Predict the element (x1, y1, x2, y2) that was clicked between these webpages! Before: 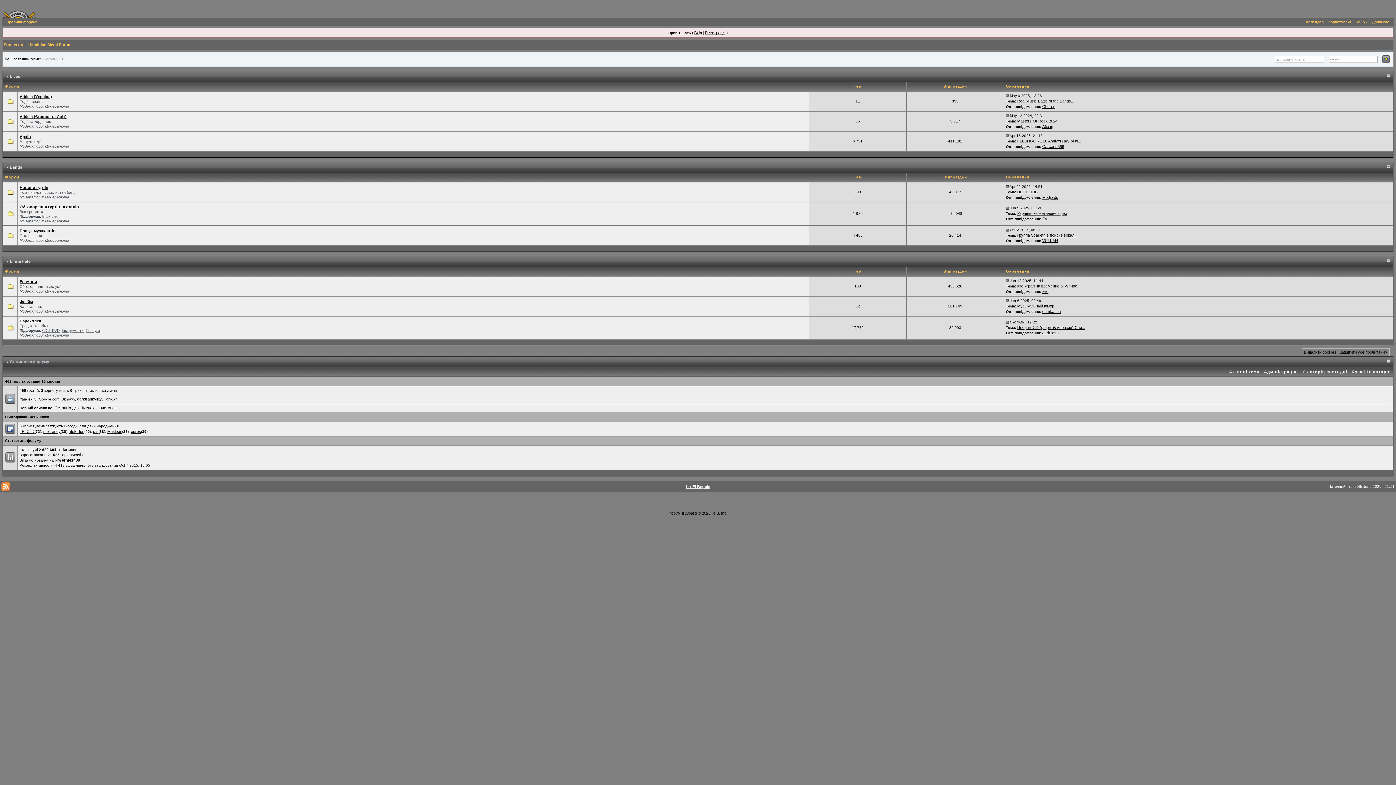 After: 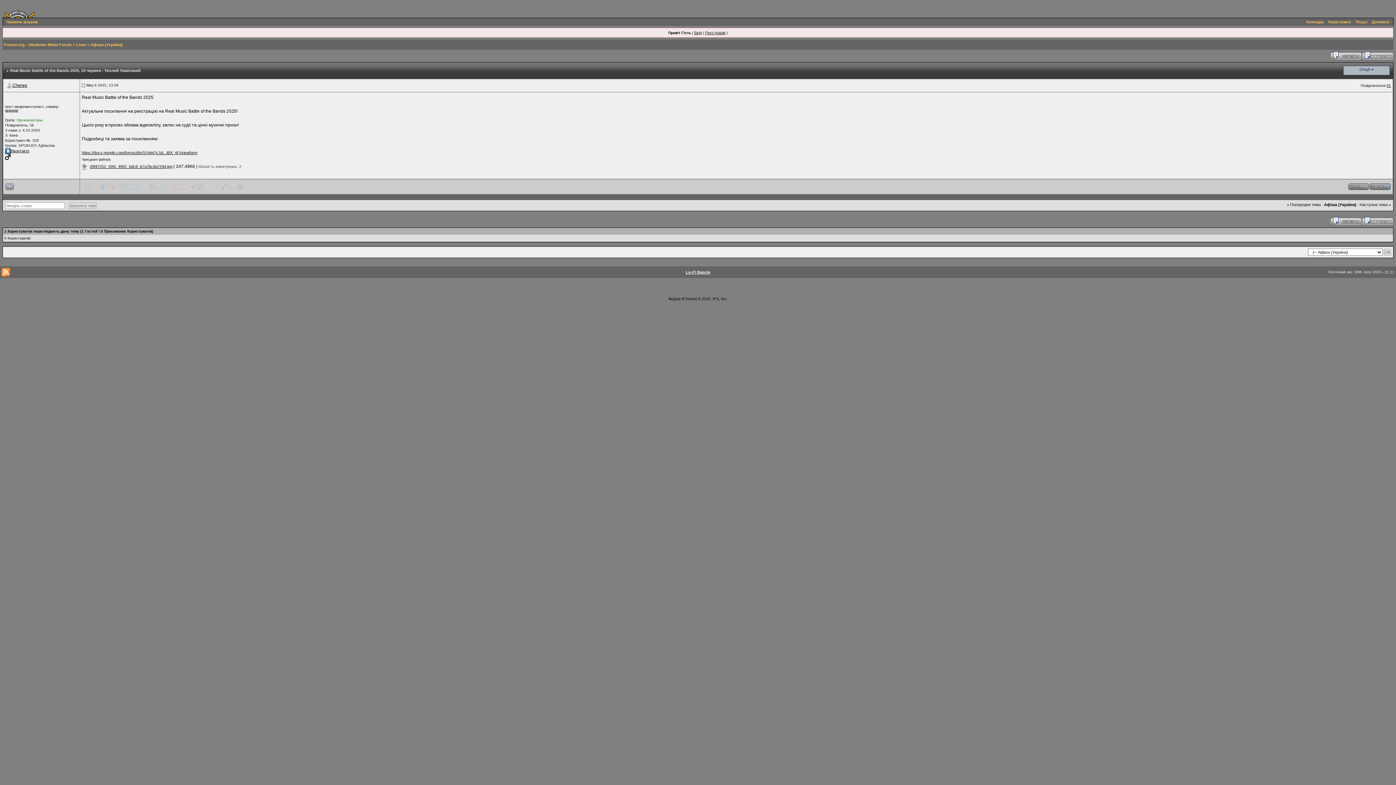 Action: bbox: (1017, 98, 1074, 103) label: Real Music Battle of the Bands...